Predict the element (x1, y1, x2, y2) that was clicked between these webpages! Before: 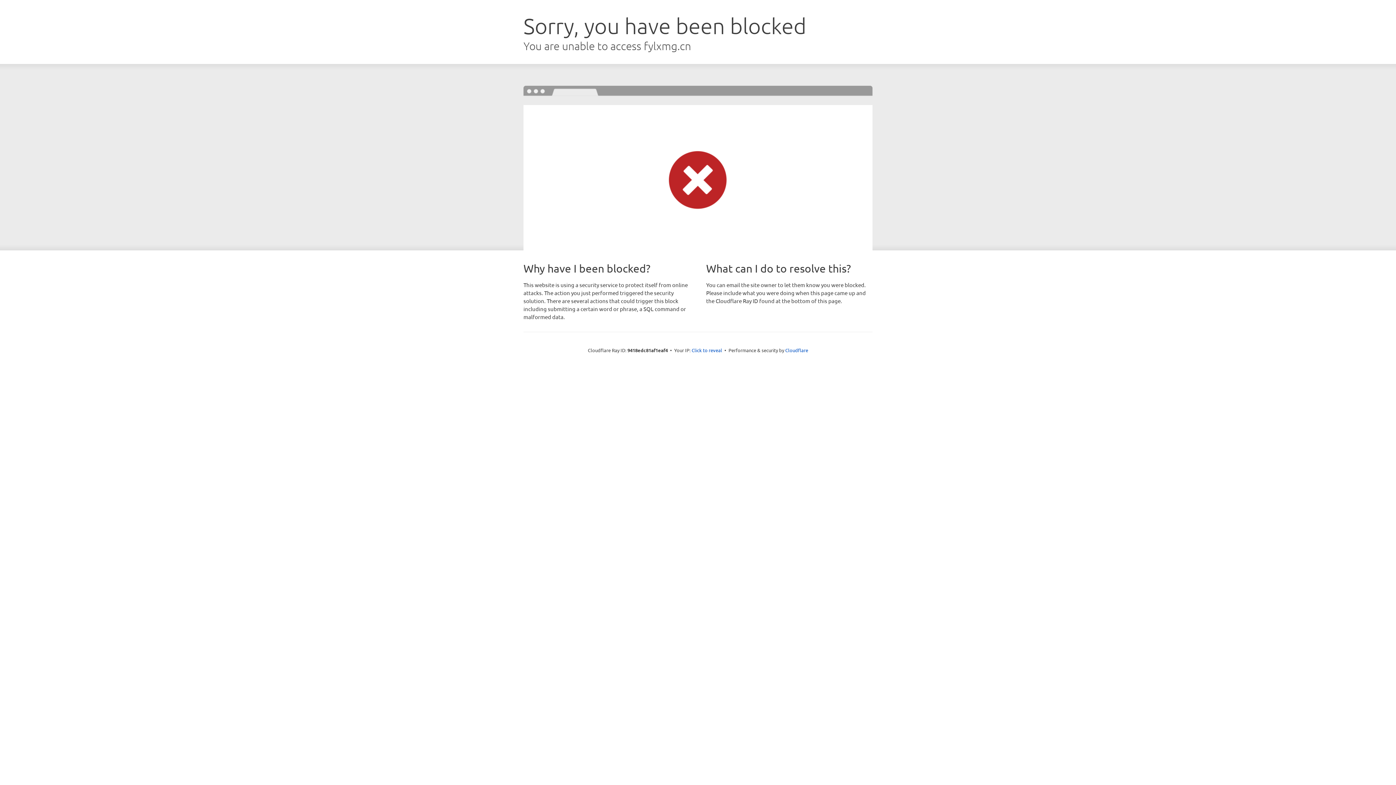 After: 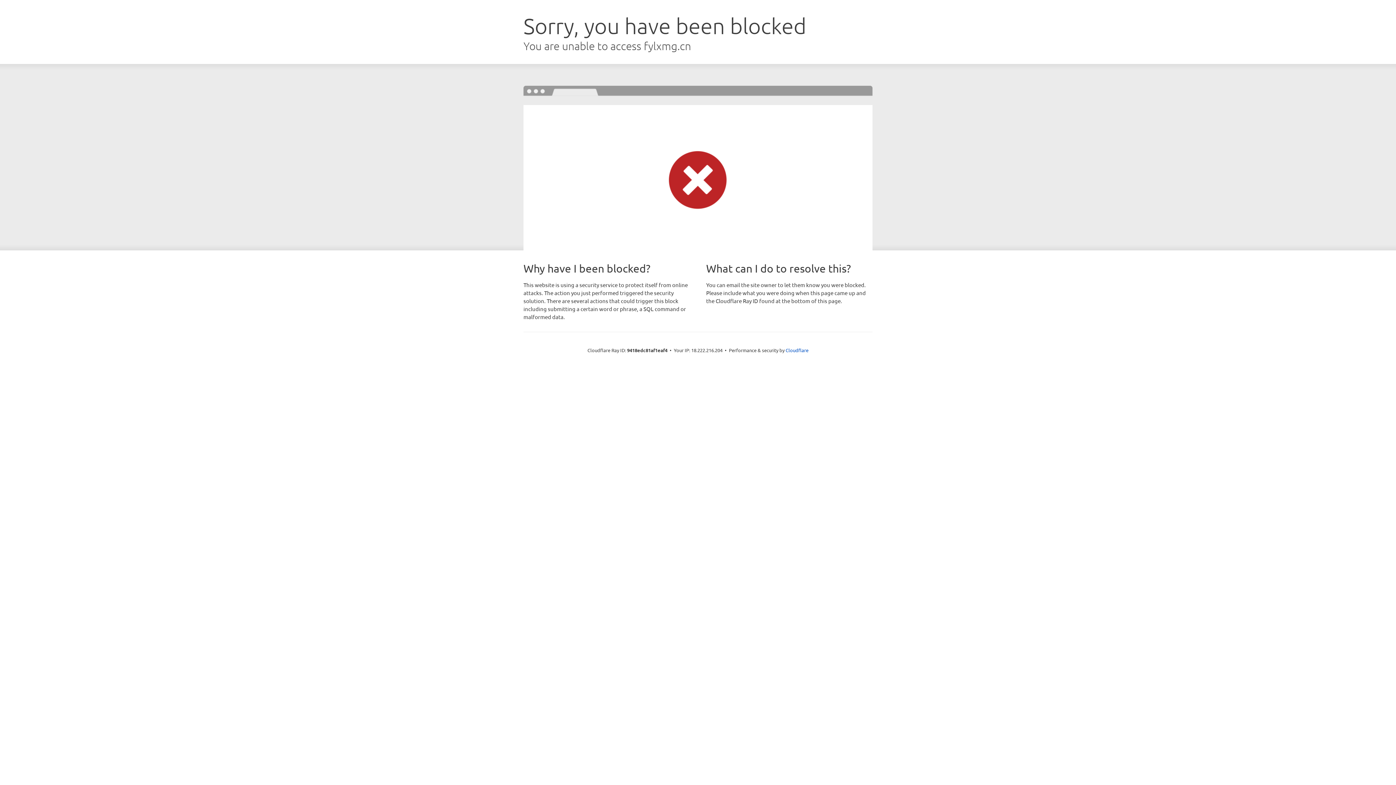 Action: bbox: (691, 346, 722, 353) label: Click to reveal